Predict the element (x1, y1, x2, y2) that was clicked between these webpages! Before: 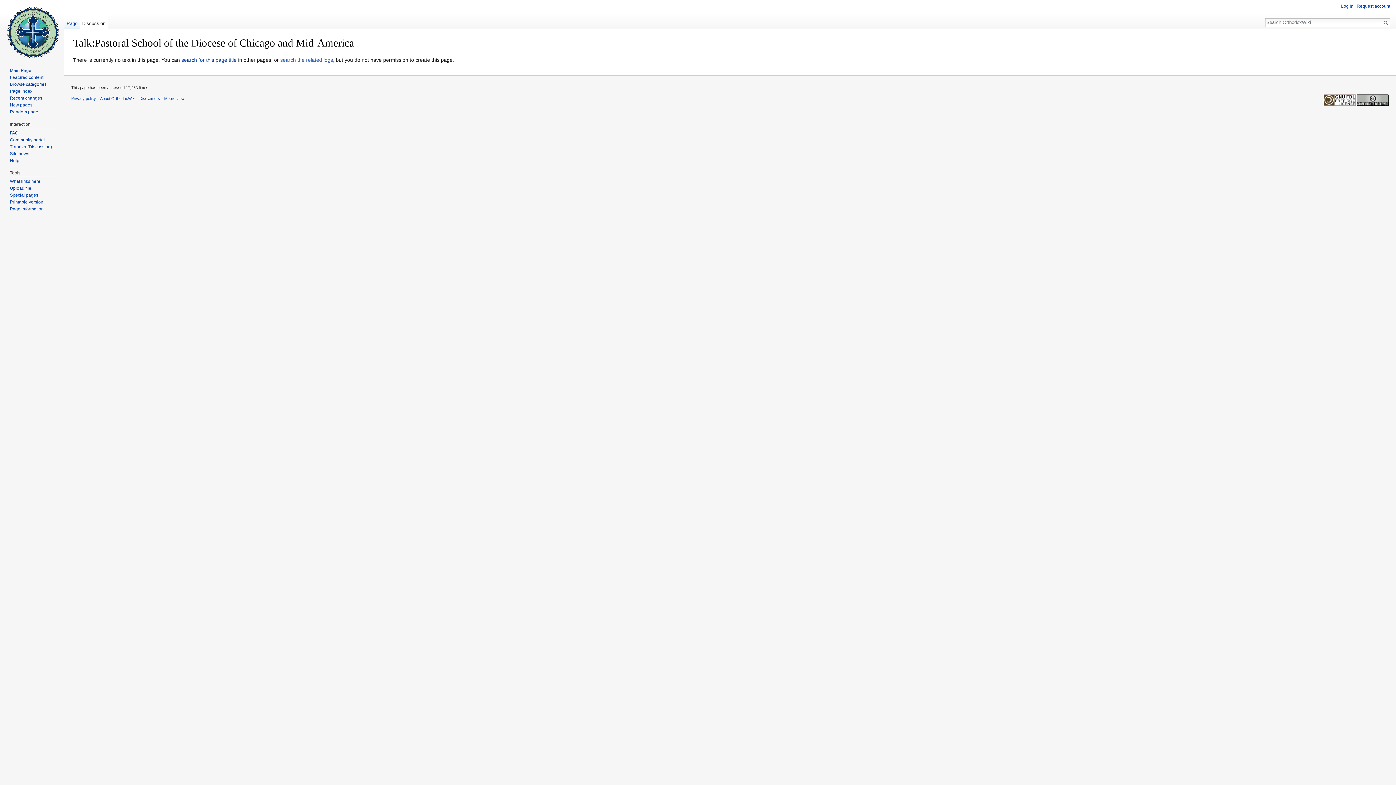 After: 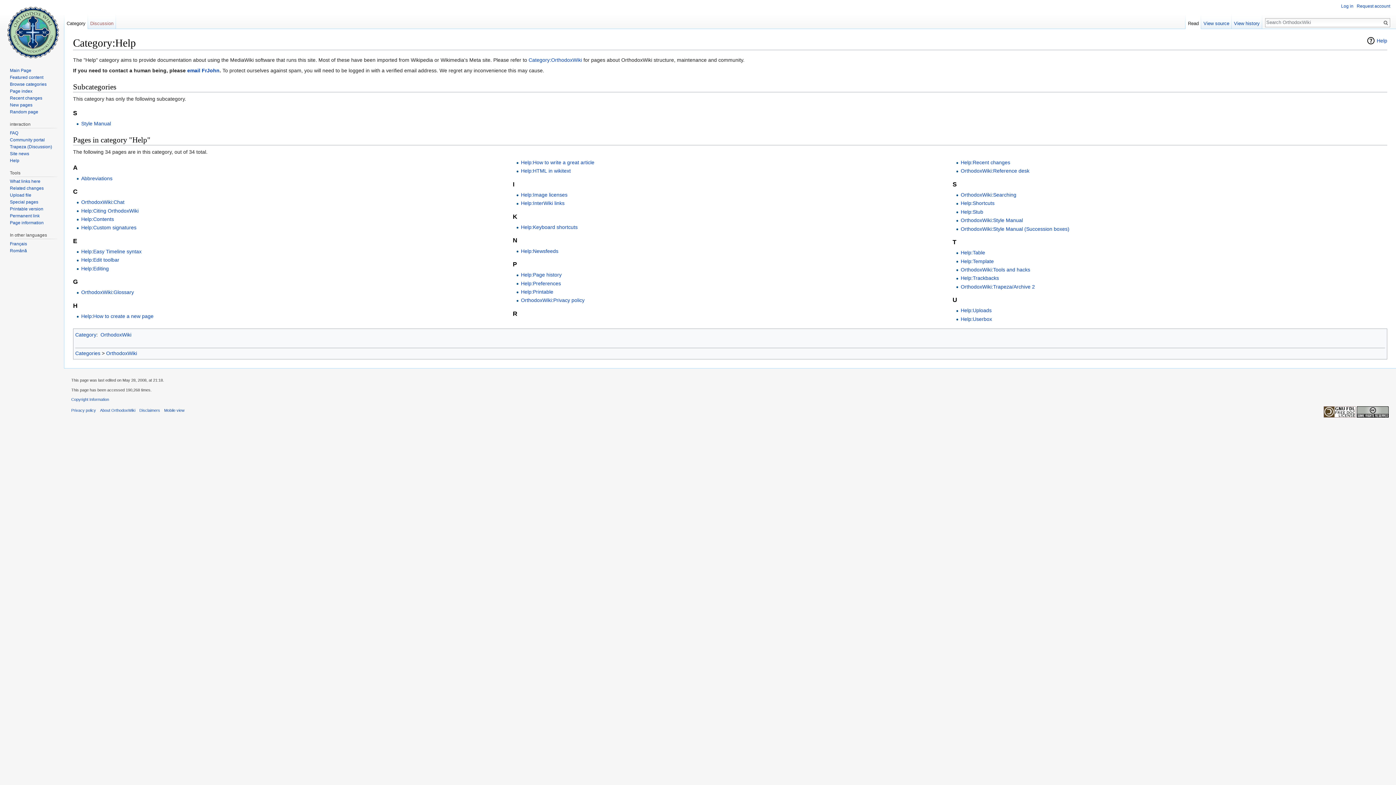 Action: label: Help bbox: (9, 158, 19, 163)